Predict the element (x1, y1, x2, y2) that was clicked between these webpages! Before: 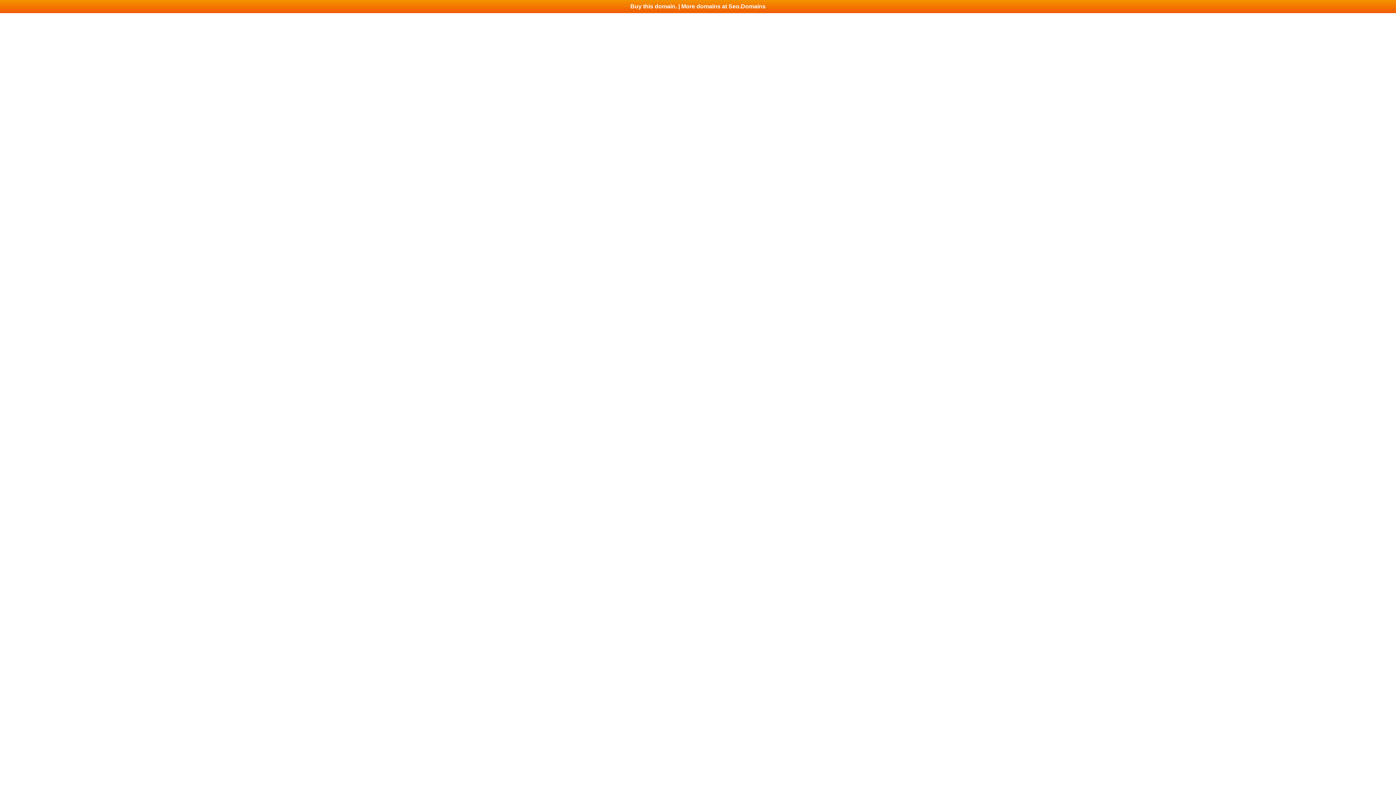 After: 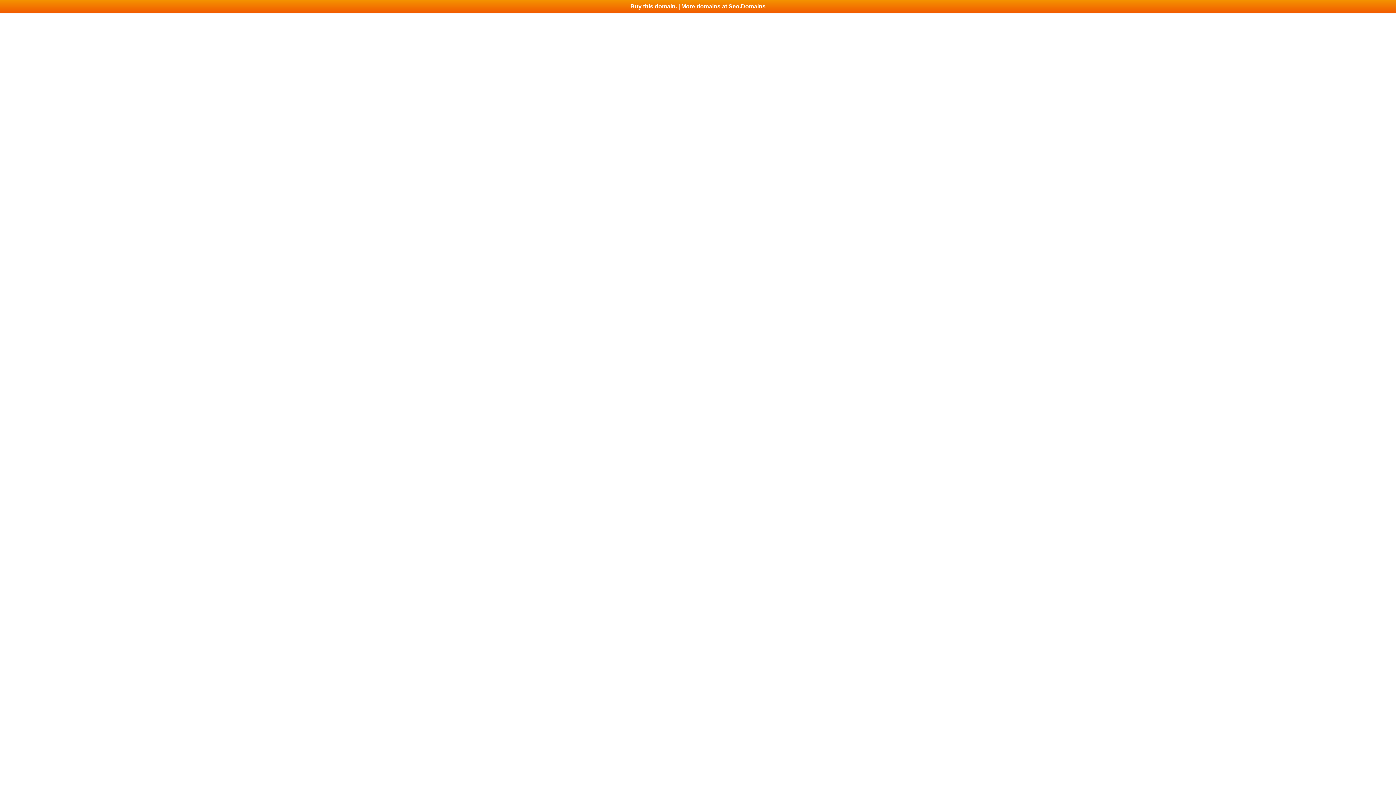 Action: bbox: (0, 0, 1396, 13) label: Buy this domain. | More domains at Seo.Domains